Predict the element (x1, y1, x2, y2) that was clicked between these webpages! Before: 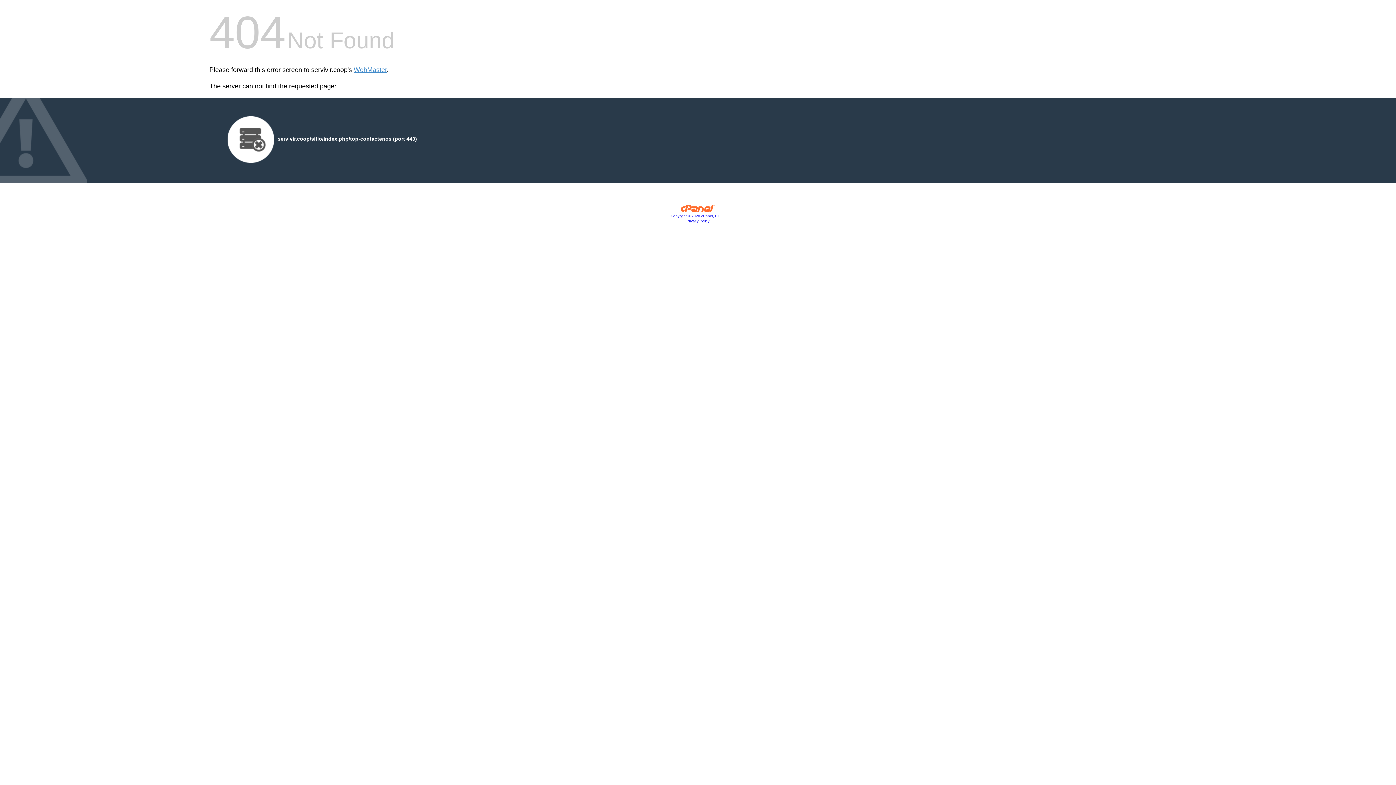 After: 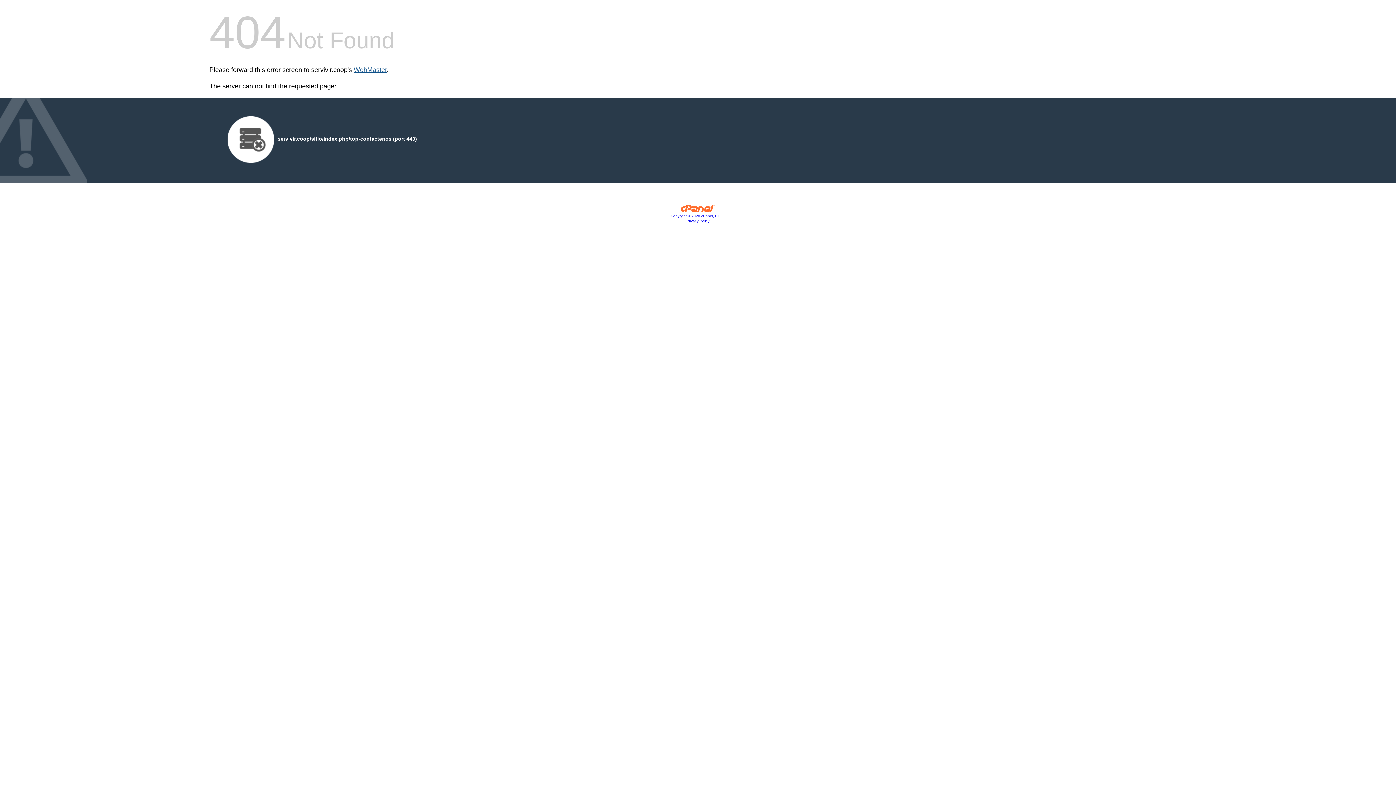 Action: bbox: (353, 66, 386, 73) label: WebMaster